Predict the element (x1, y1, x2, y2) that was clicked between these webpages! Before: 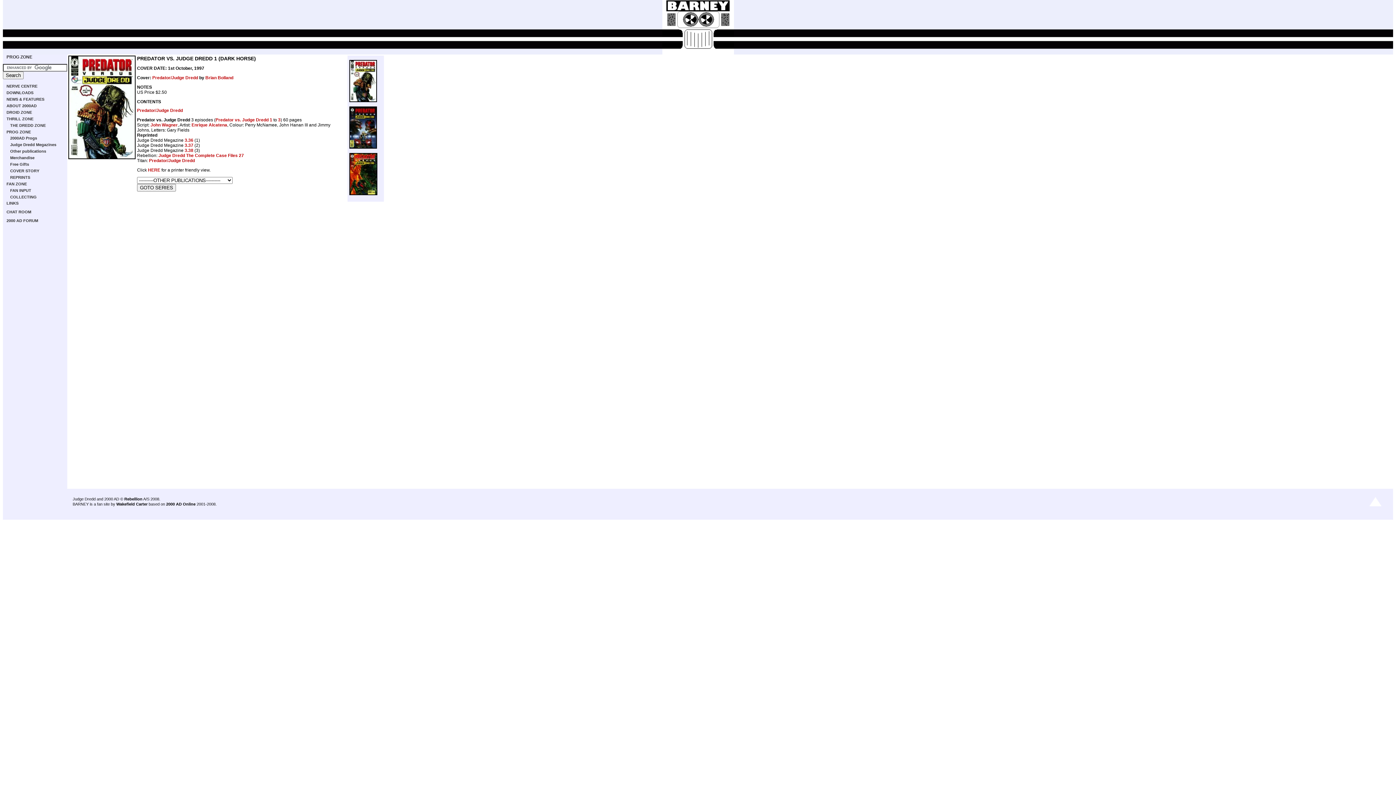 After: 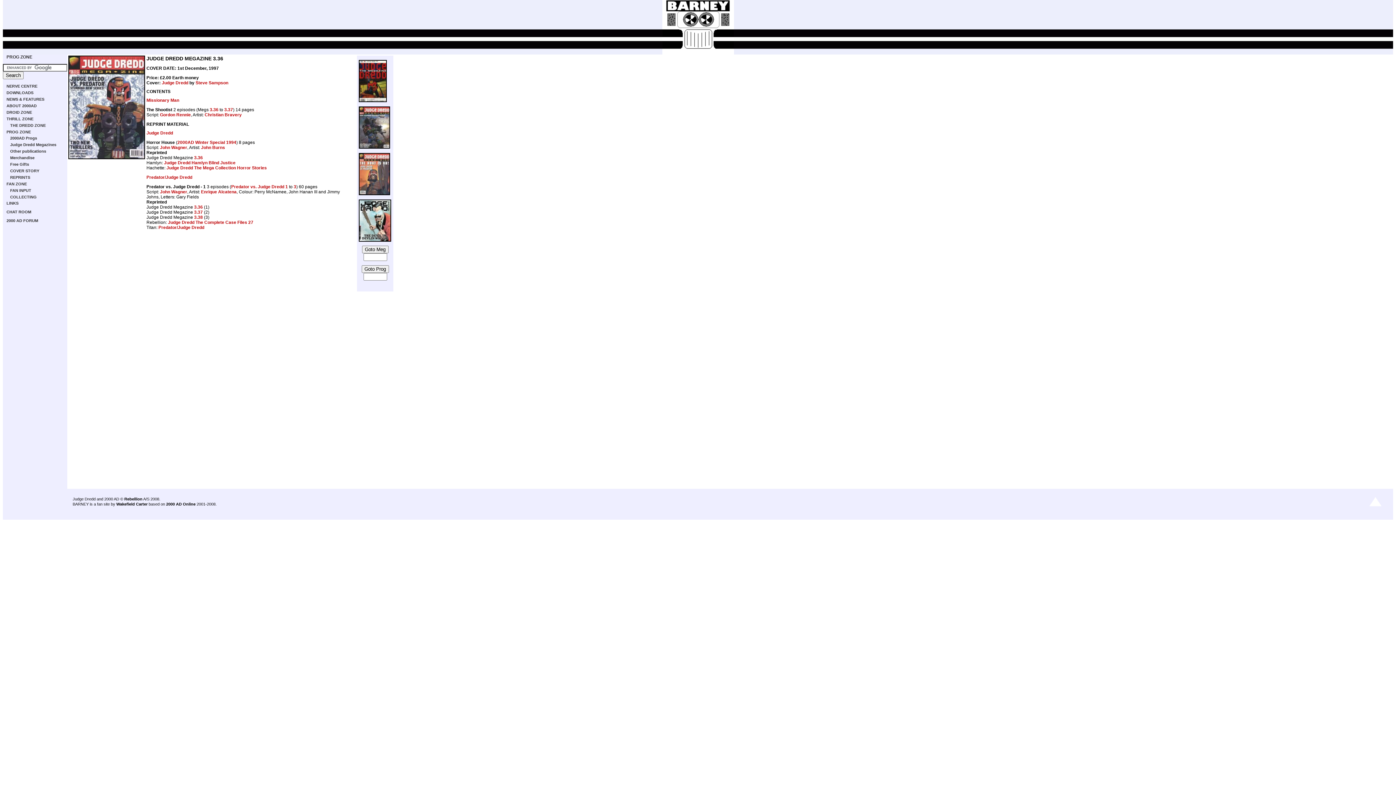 Action: bbox: (184, 137, 193, 142) label: 3.36